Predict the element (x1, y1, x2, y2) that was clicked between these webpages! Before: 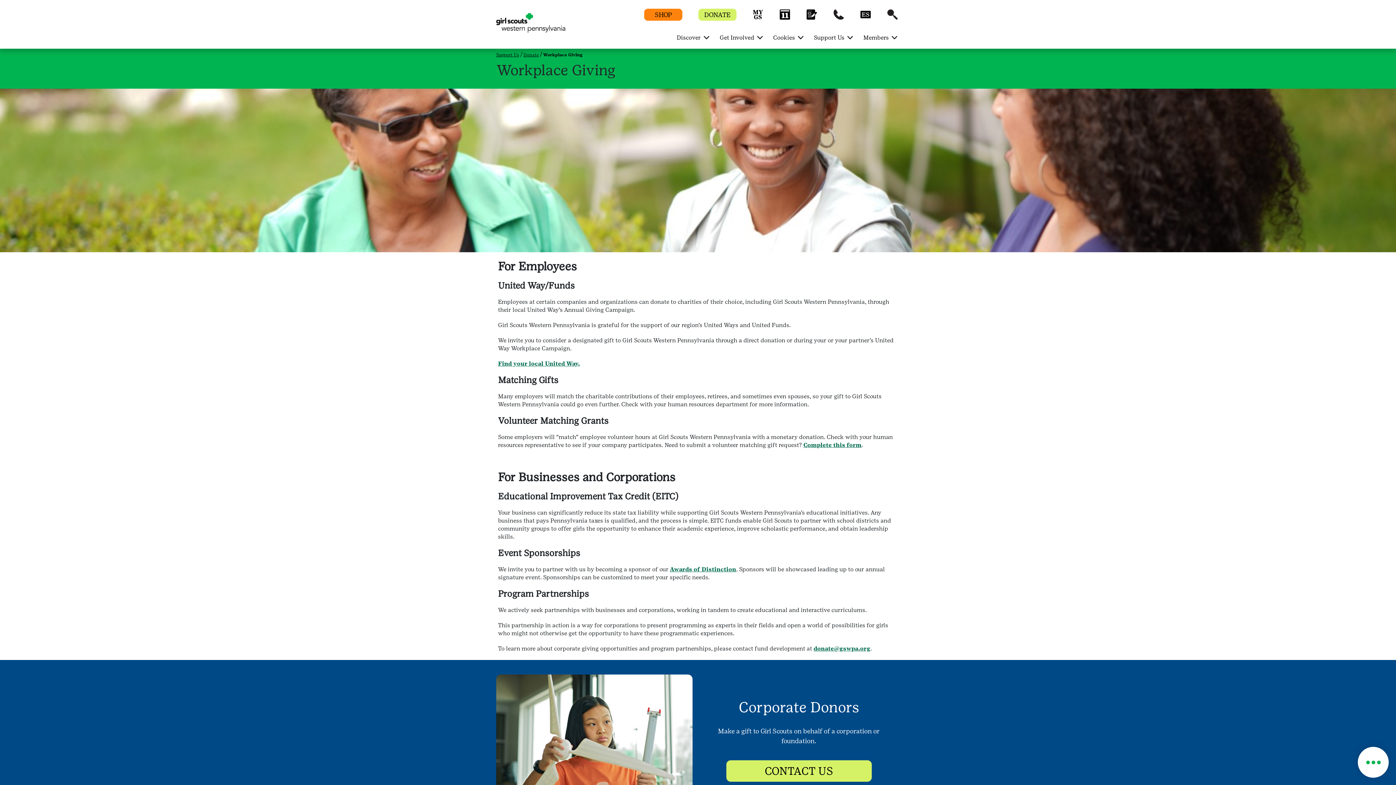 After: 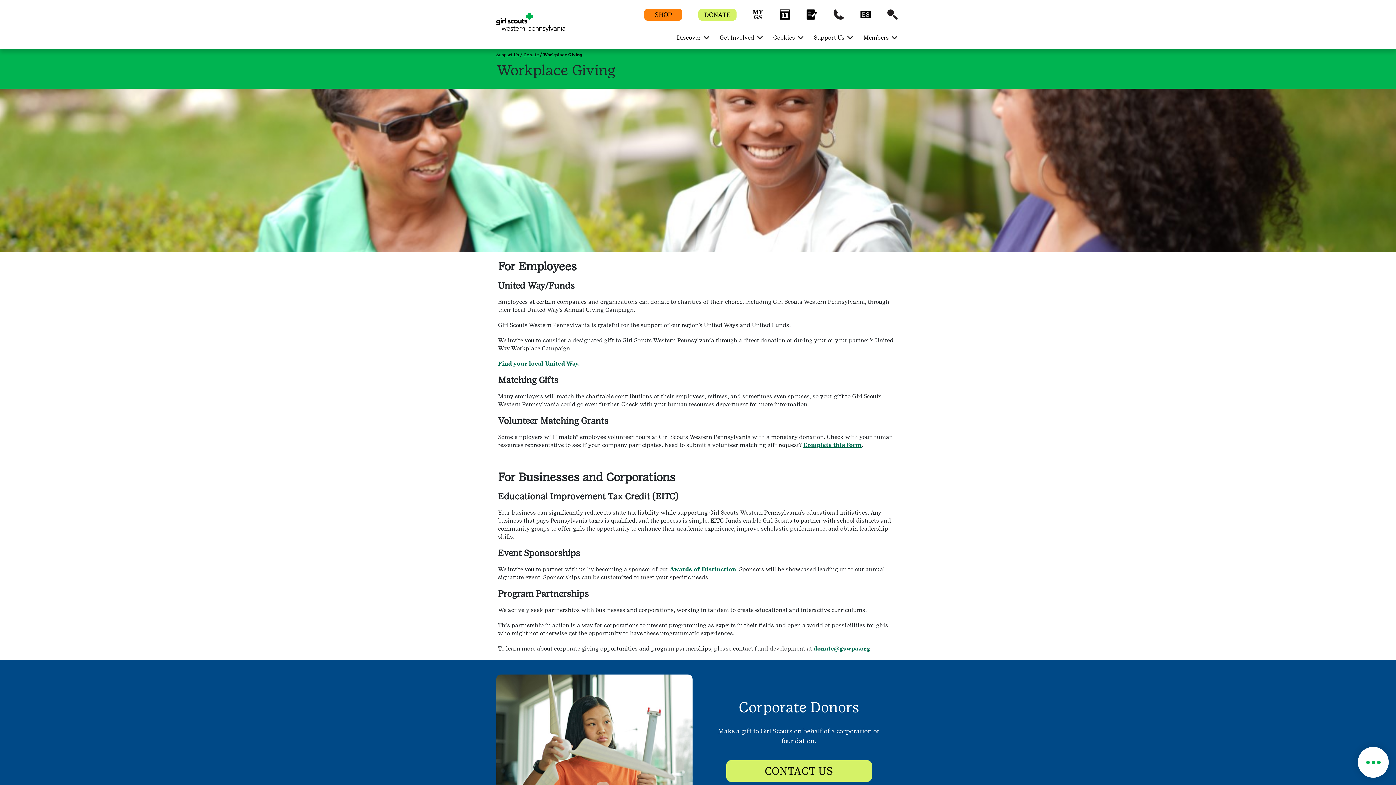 Action: bbox: (0, 5, 1396, 335)